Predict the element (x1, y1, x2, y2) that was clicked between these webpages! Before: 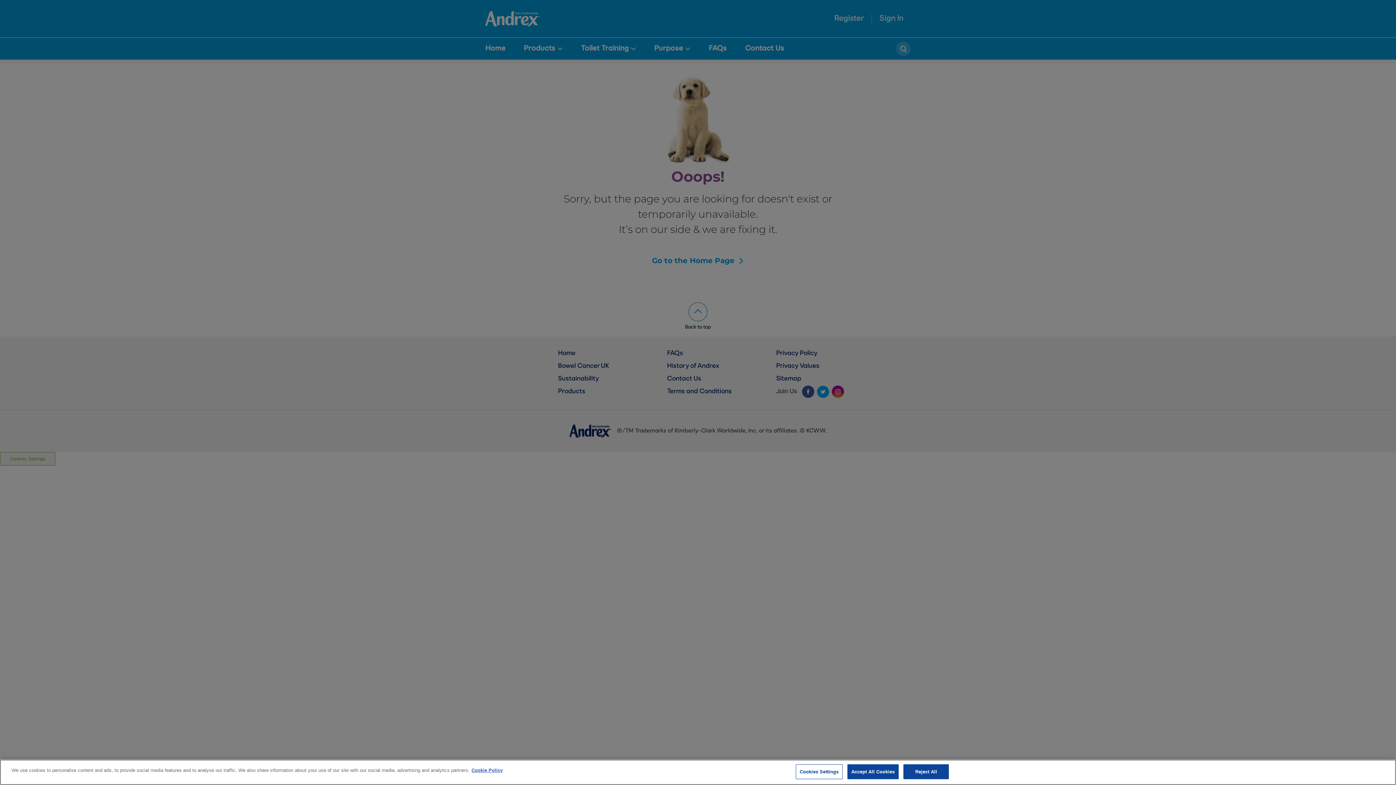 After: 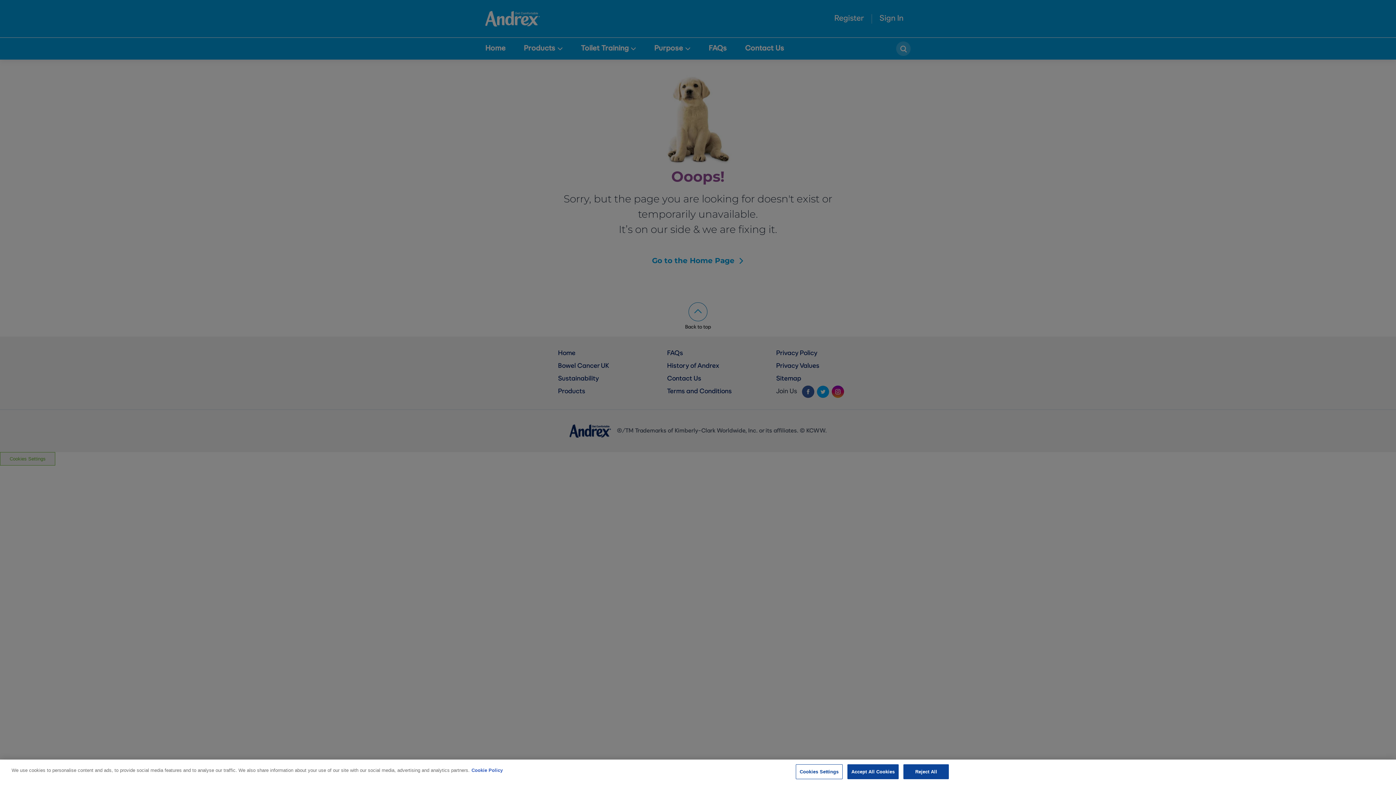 Action: label: More information about your privacy, opens in a new tab bbox: (471, 768, 502, 773)